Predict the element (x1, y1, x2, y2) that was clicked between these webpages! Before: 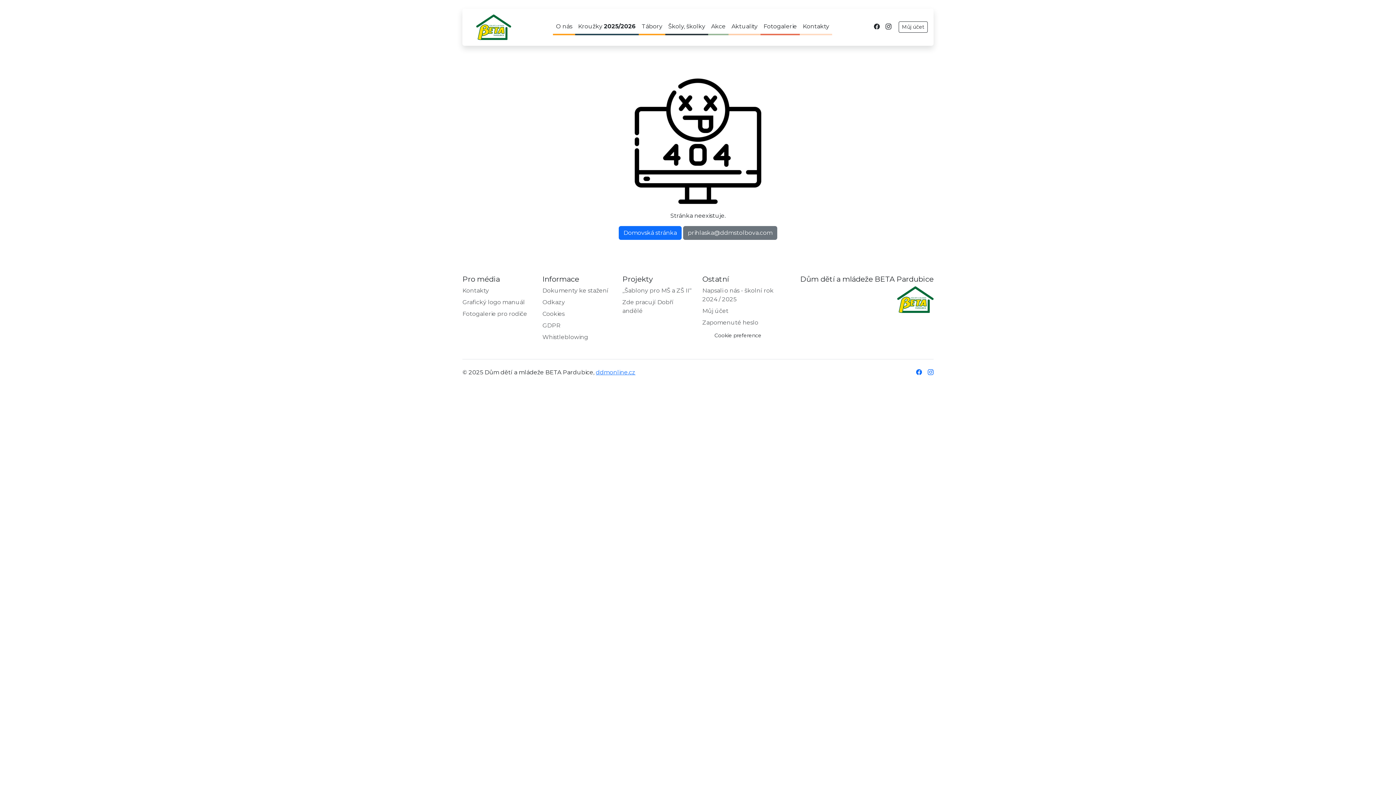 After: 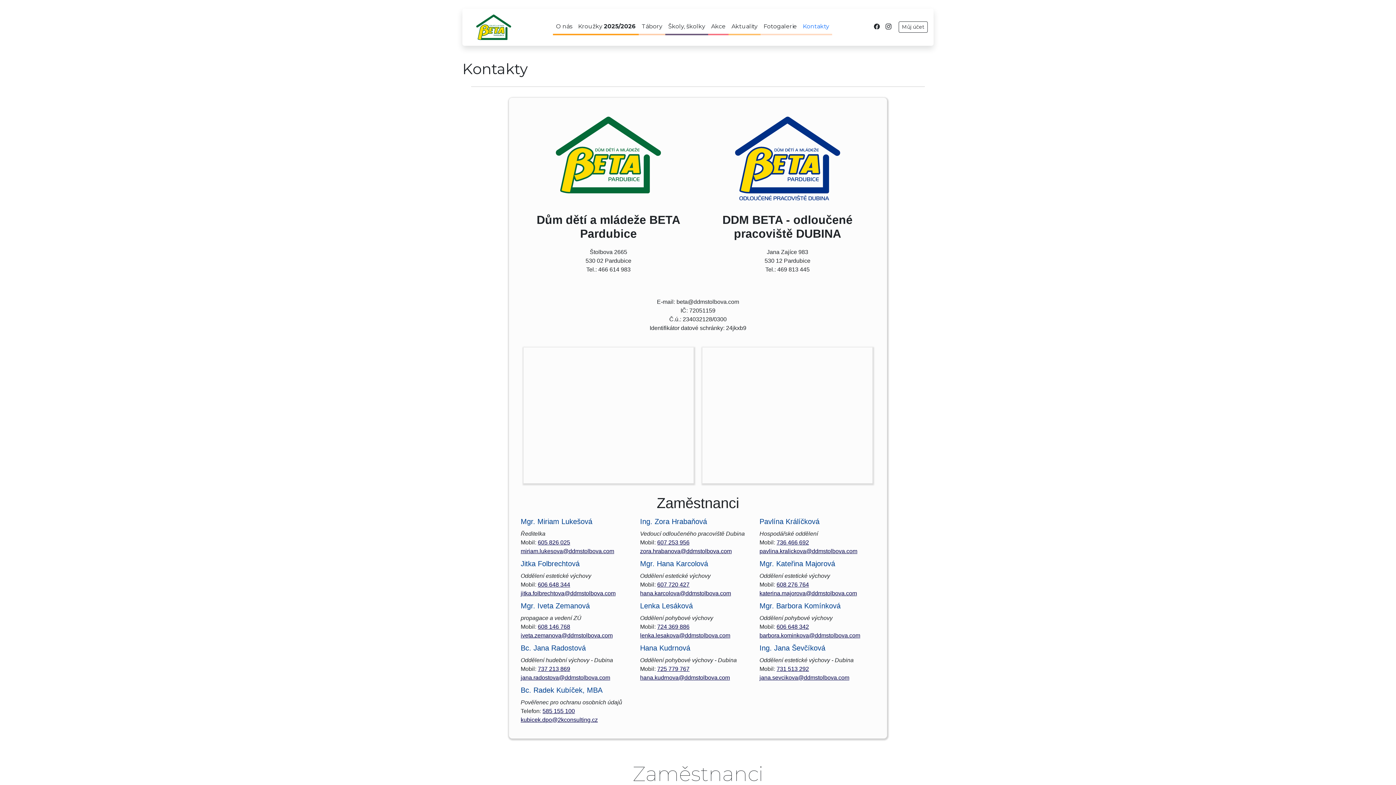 Action: label: Kontakty bbox: (800, 19, 832, 35)